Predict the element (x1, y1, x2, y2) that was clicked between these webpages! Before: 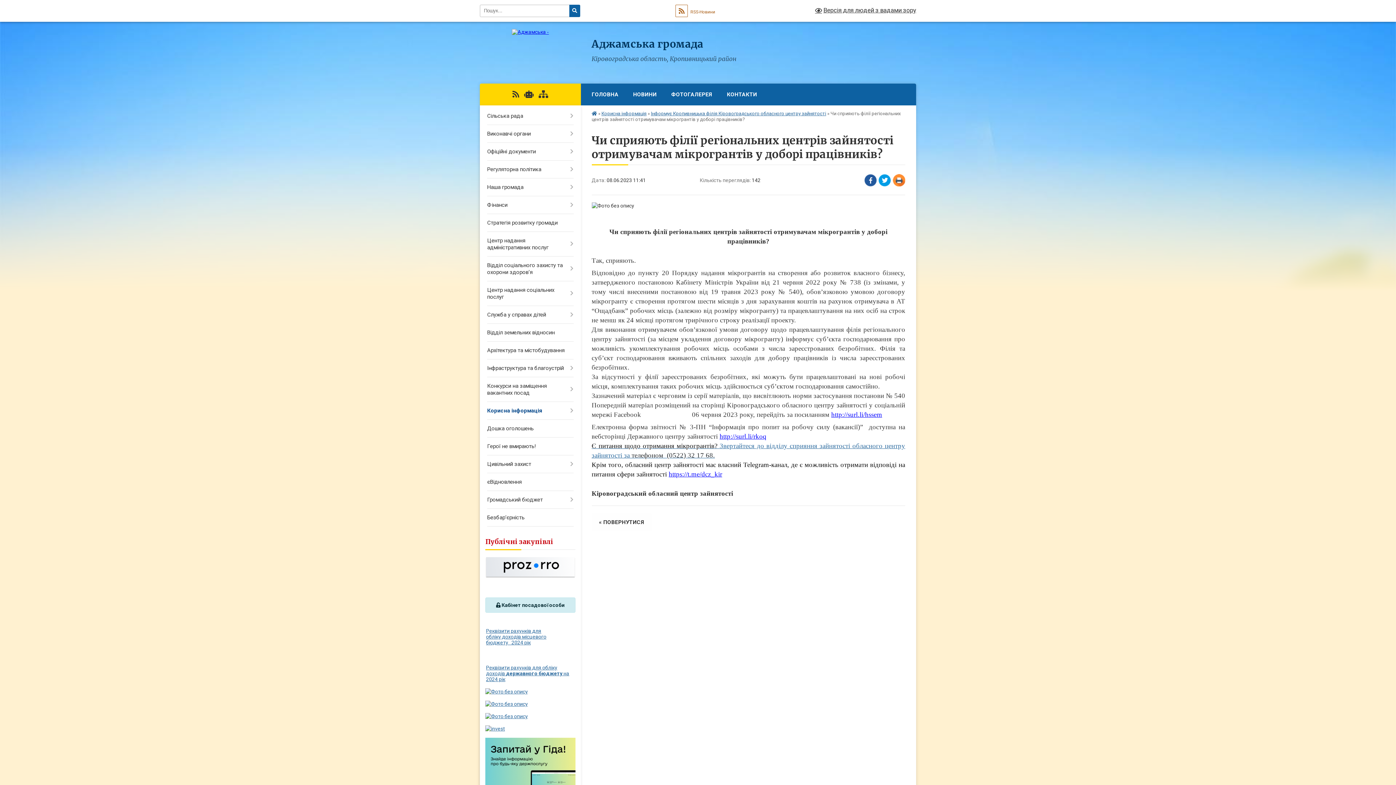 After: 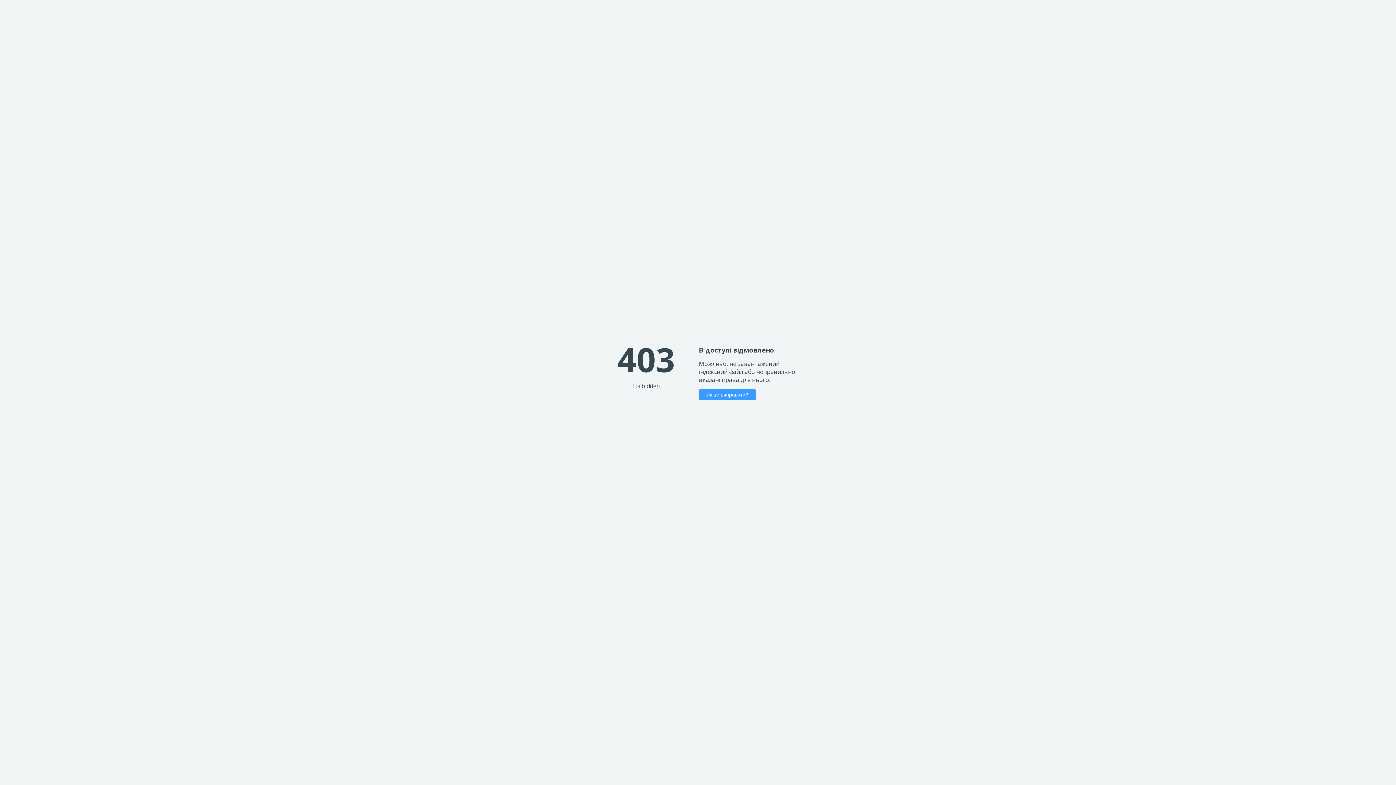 Action: bbox: (485, 726, 505, 732)